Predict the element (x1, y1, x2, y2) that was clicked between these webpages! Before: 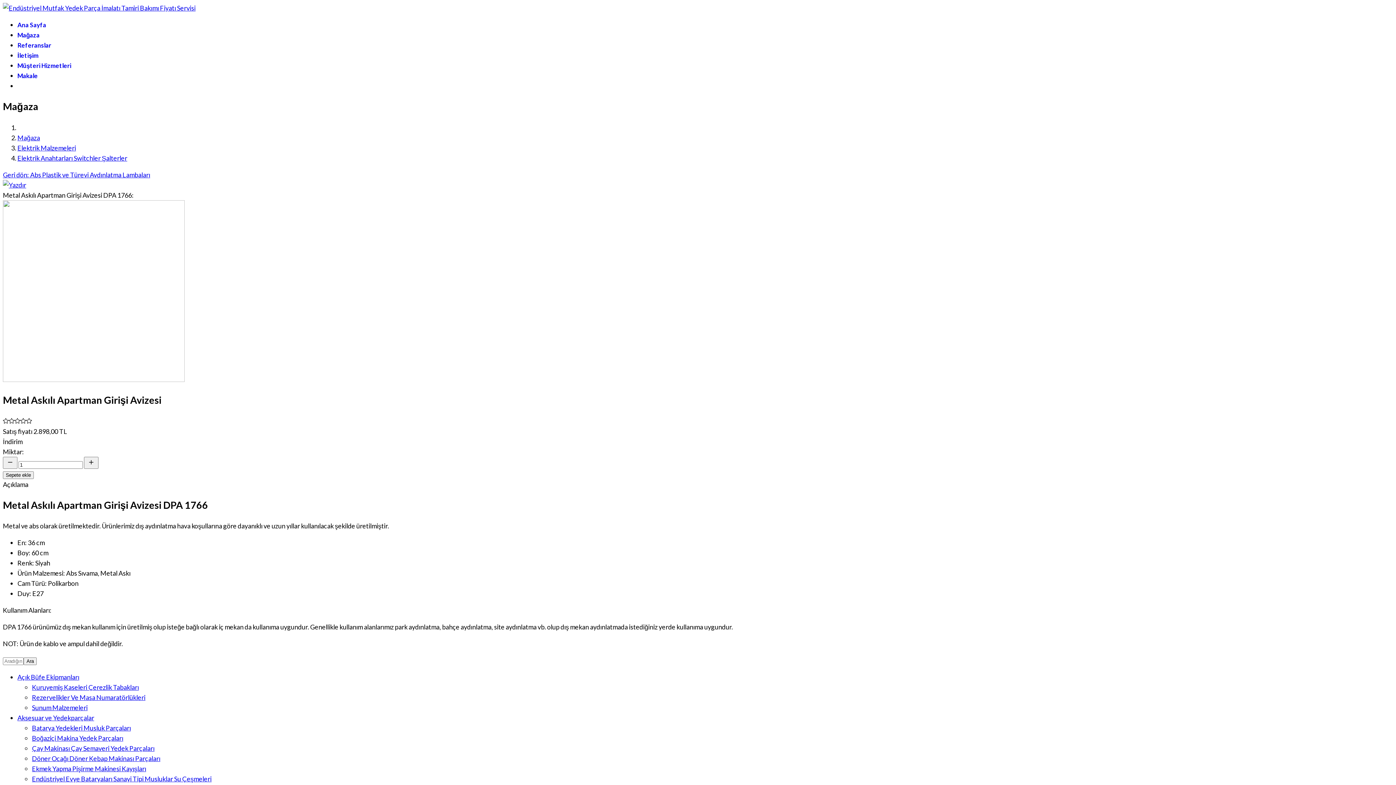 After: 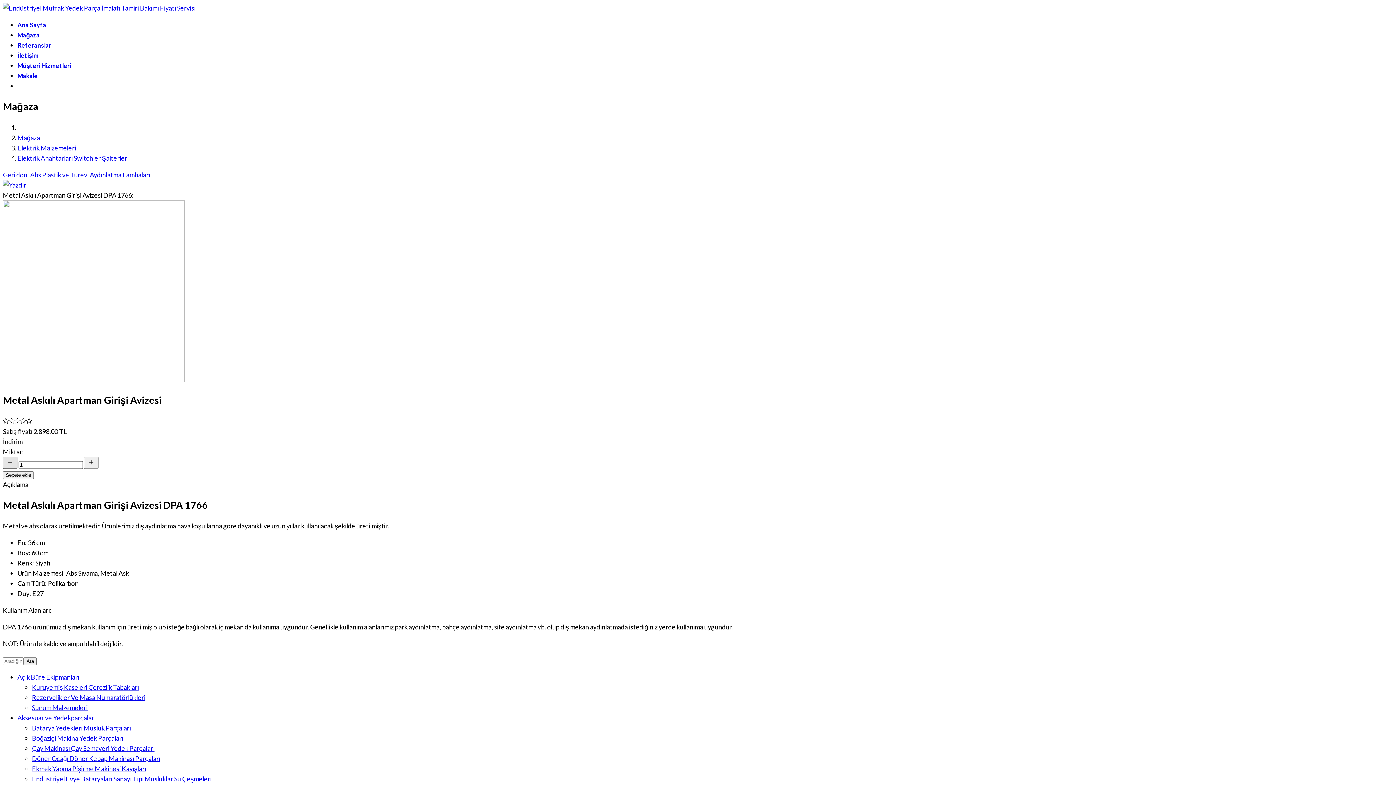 Action: bbox: (2, 456, 17, 468)